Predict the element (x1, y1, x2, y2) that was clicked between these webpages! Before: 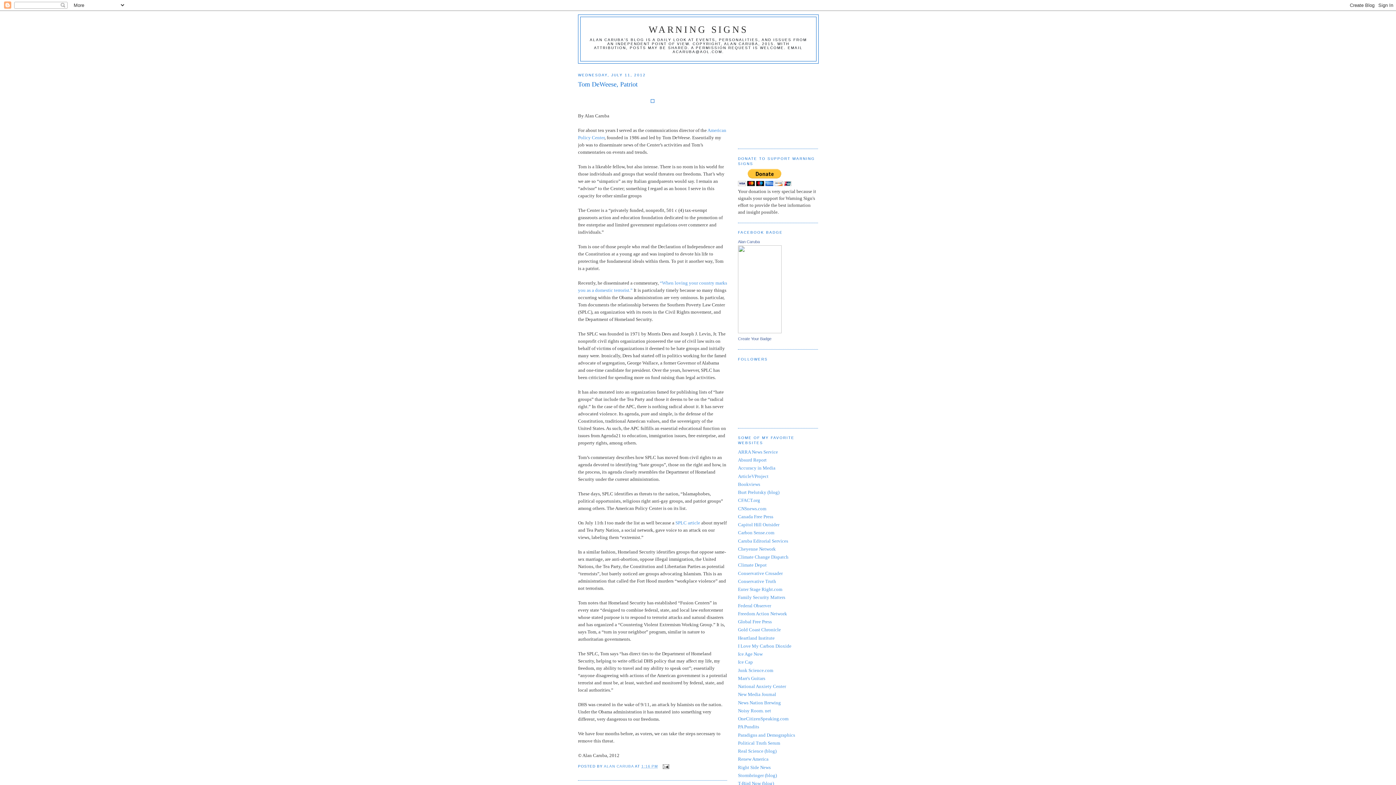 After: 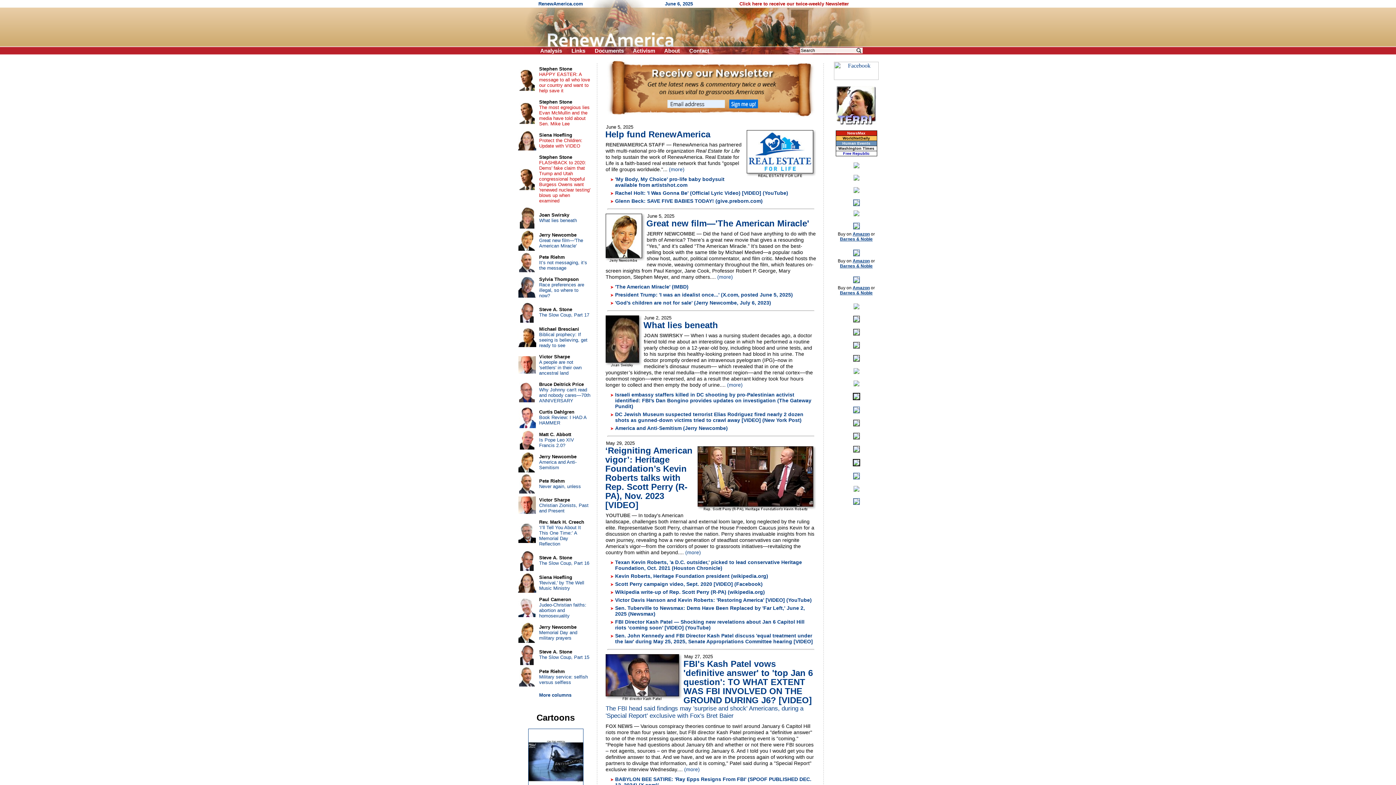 Action: label: Renew America bbox: (738, 756, 768, 762)